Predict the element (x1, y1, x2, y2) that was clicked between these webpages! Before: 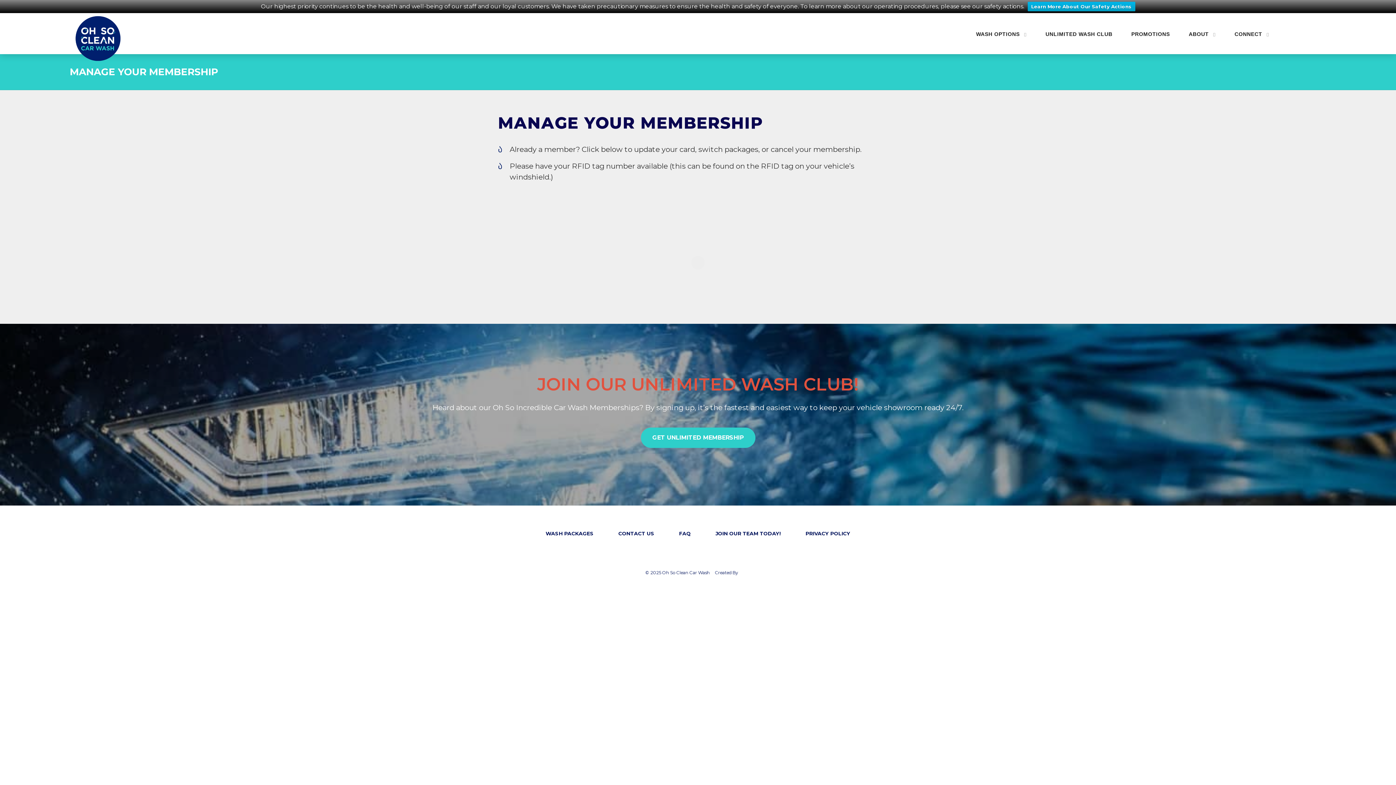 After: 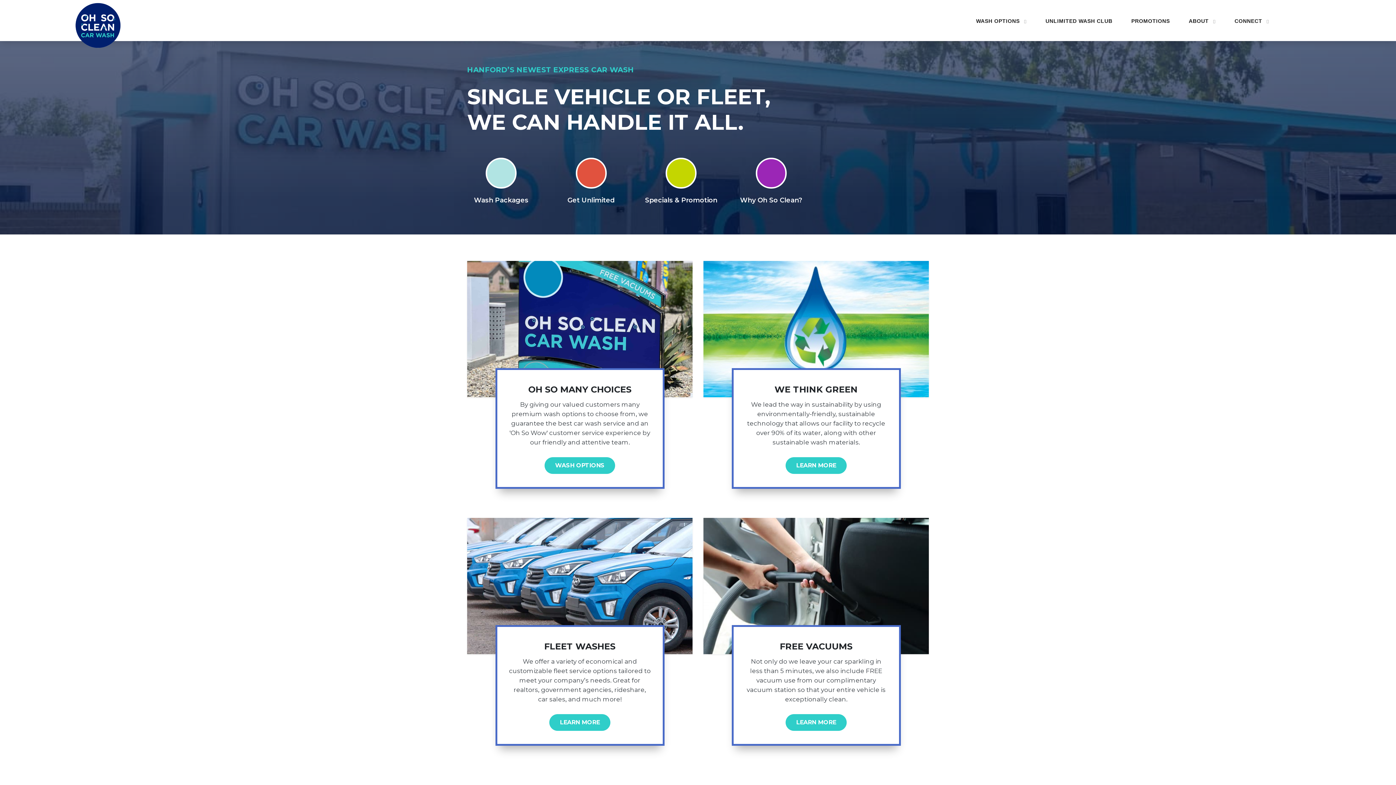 Action: bbox: (69, 30, 125, 36)